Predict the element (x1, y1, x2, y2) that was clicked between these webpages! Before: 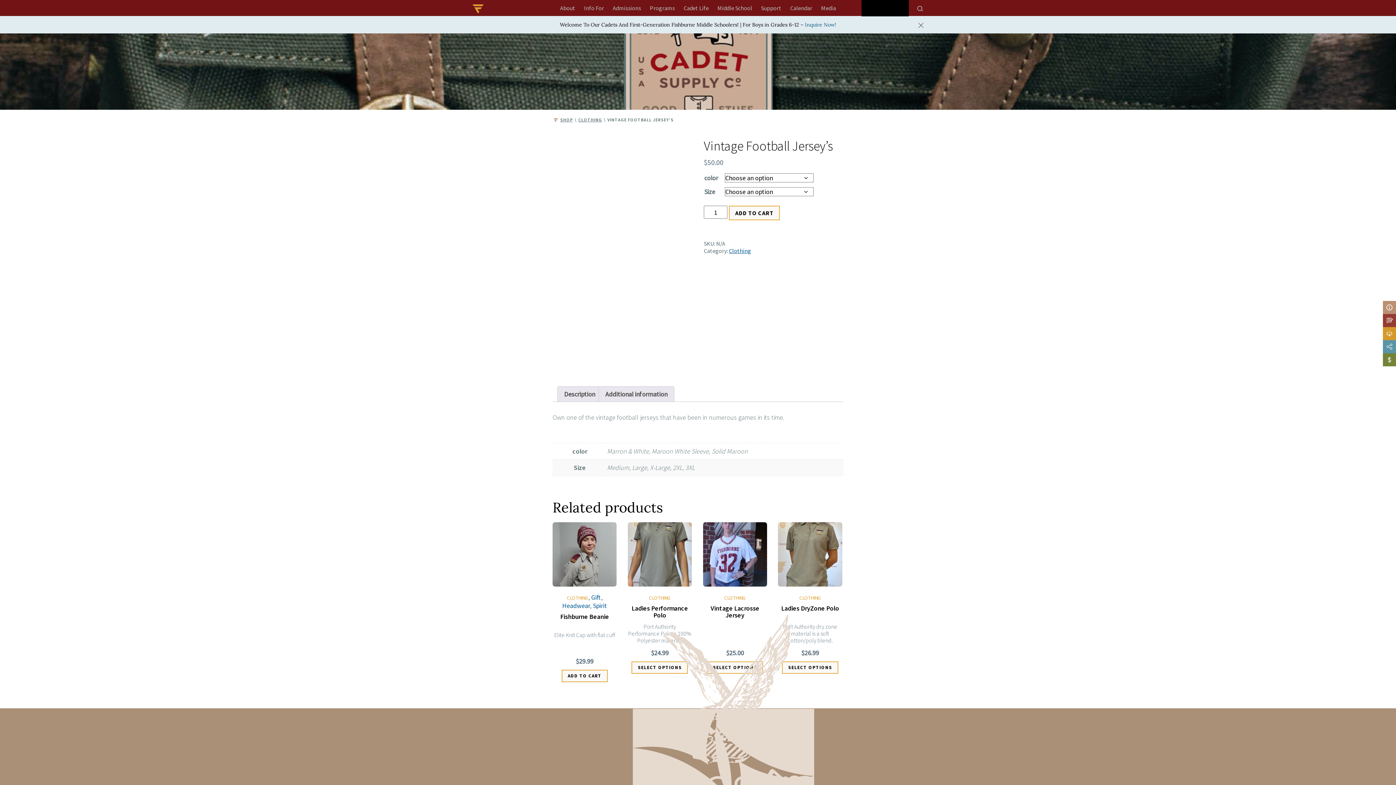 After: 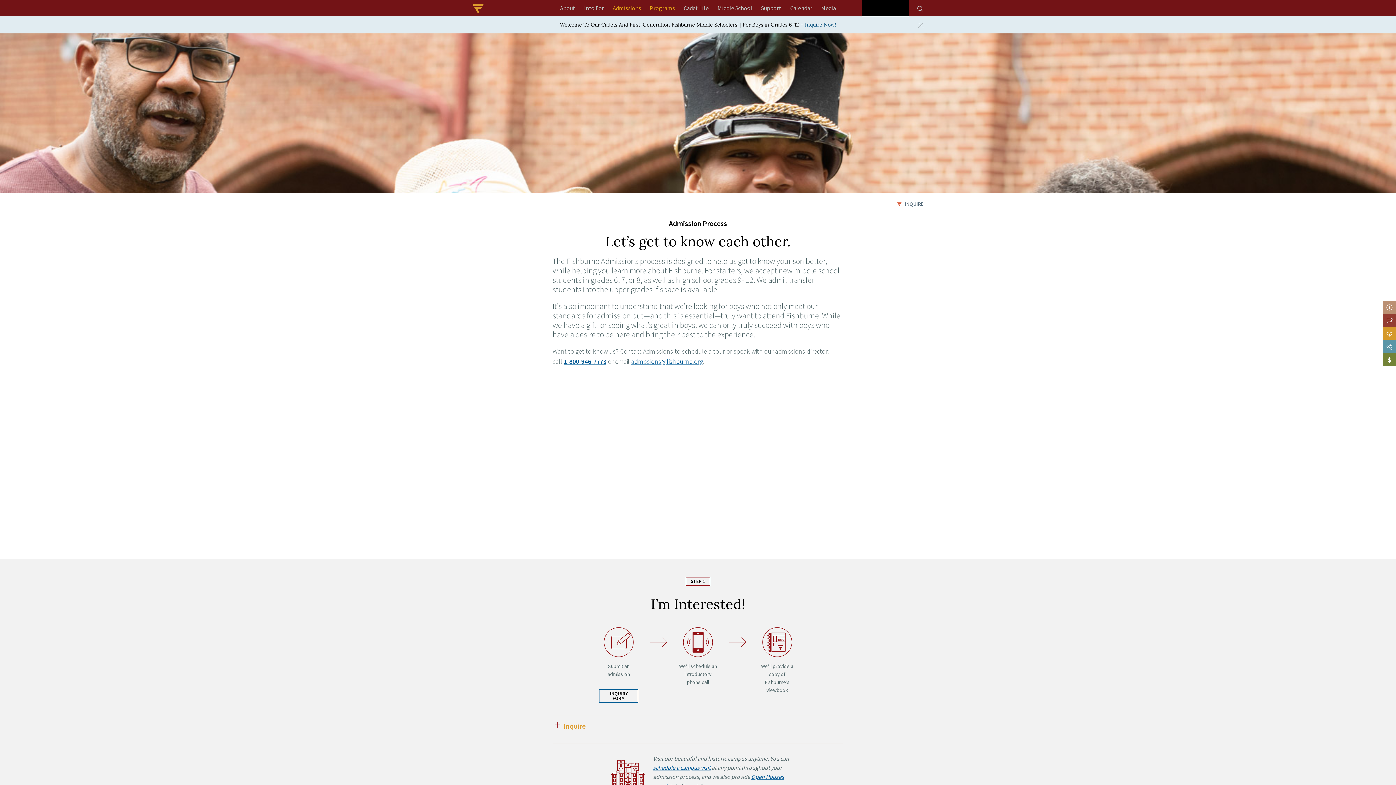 Action: bbox: (805, 21, 836, 28) label: Inquire Now!